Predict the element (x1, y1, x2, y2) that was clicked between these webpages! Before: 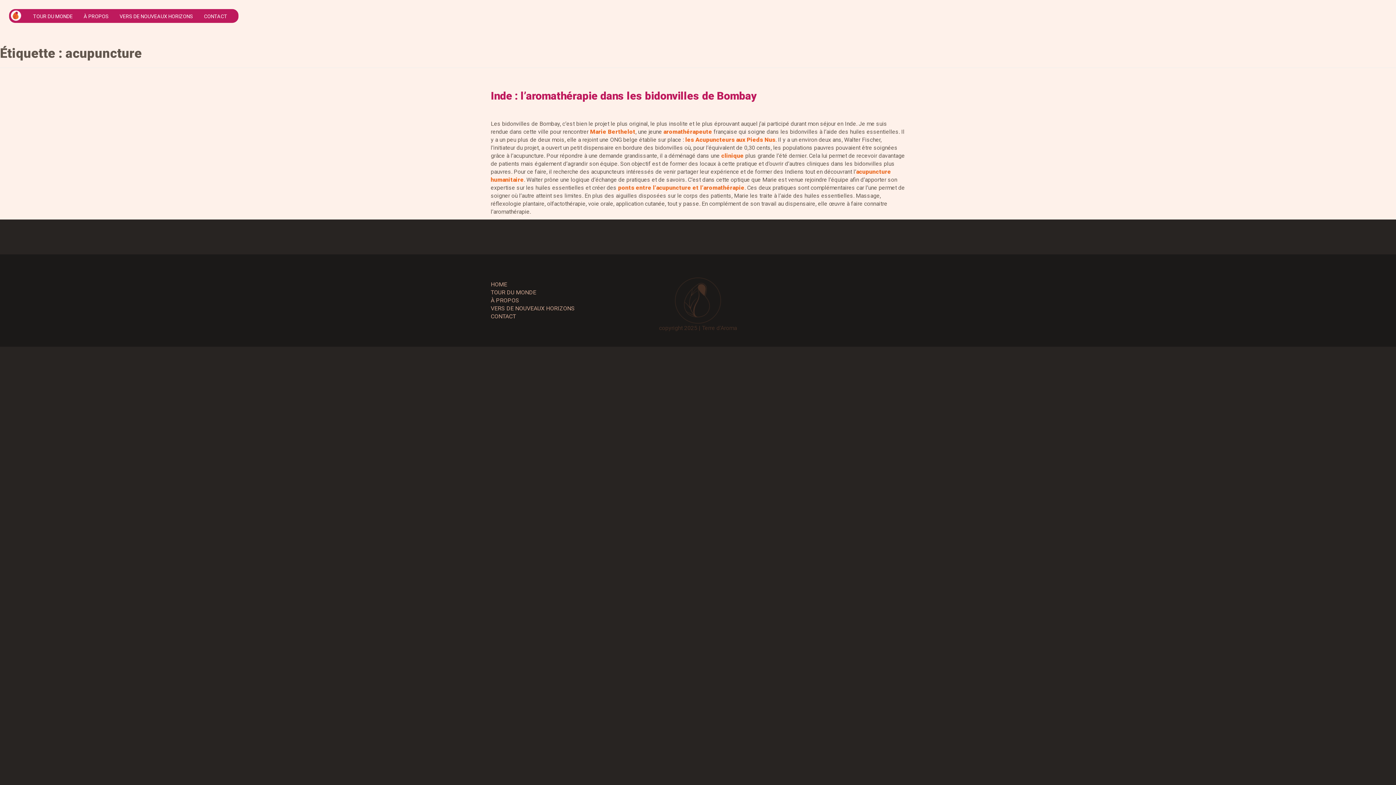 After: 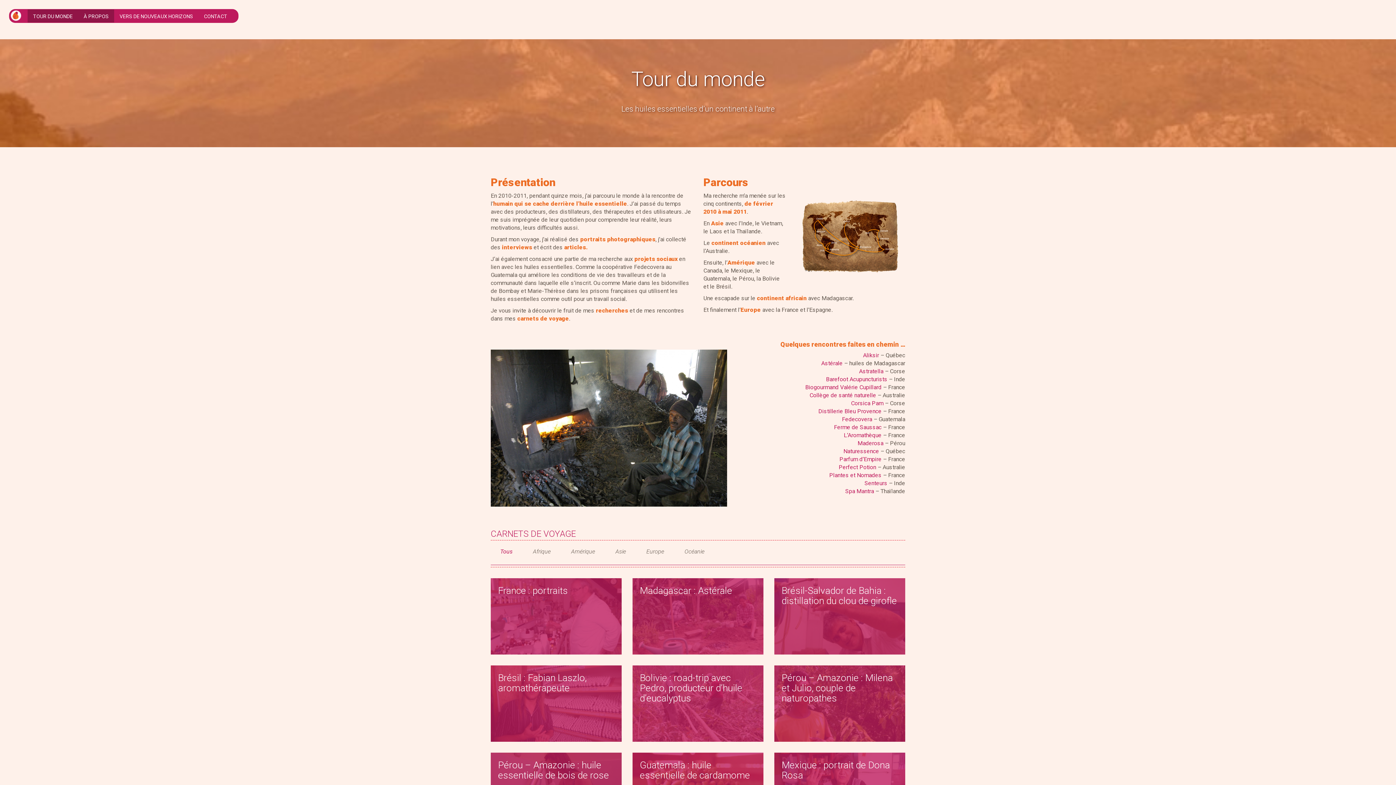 Action: bbox: (27, 9, 78, 22) label: TOUR DU MONDE